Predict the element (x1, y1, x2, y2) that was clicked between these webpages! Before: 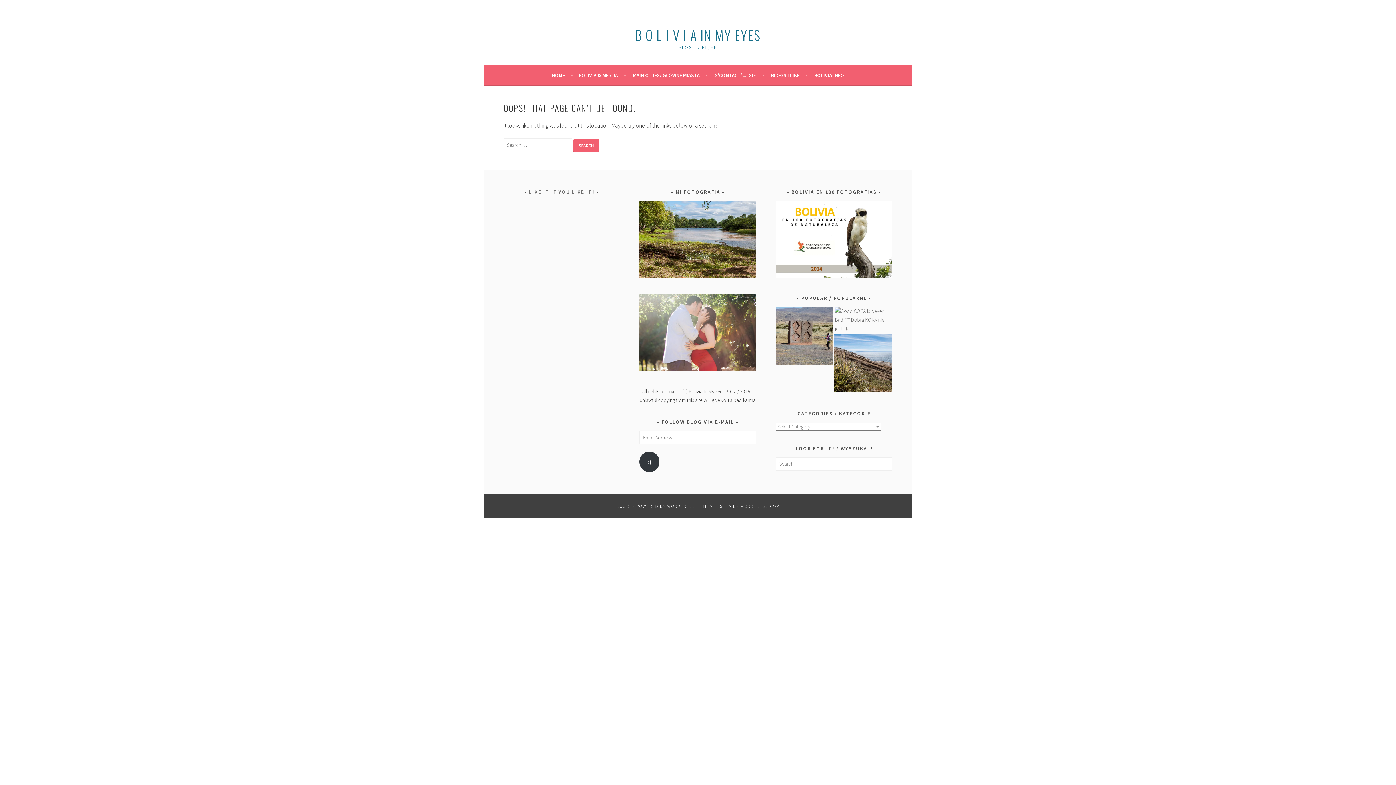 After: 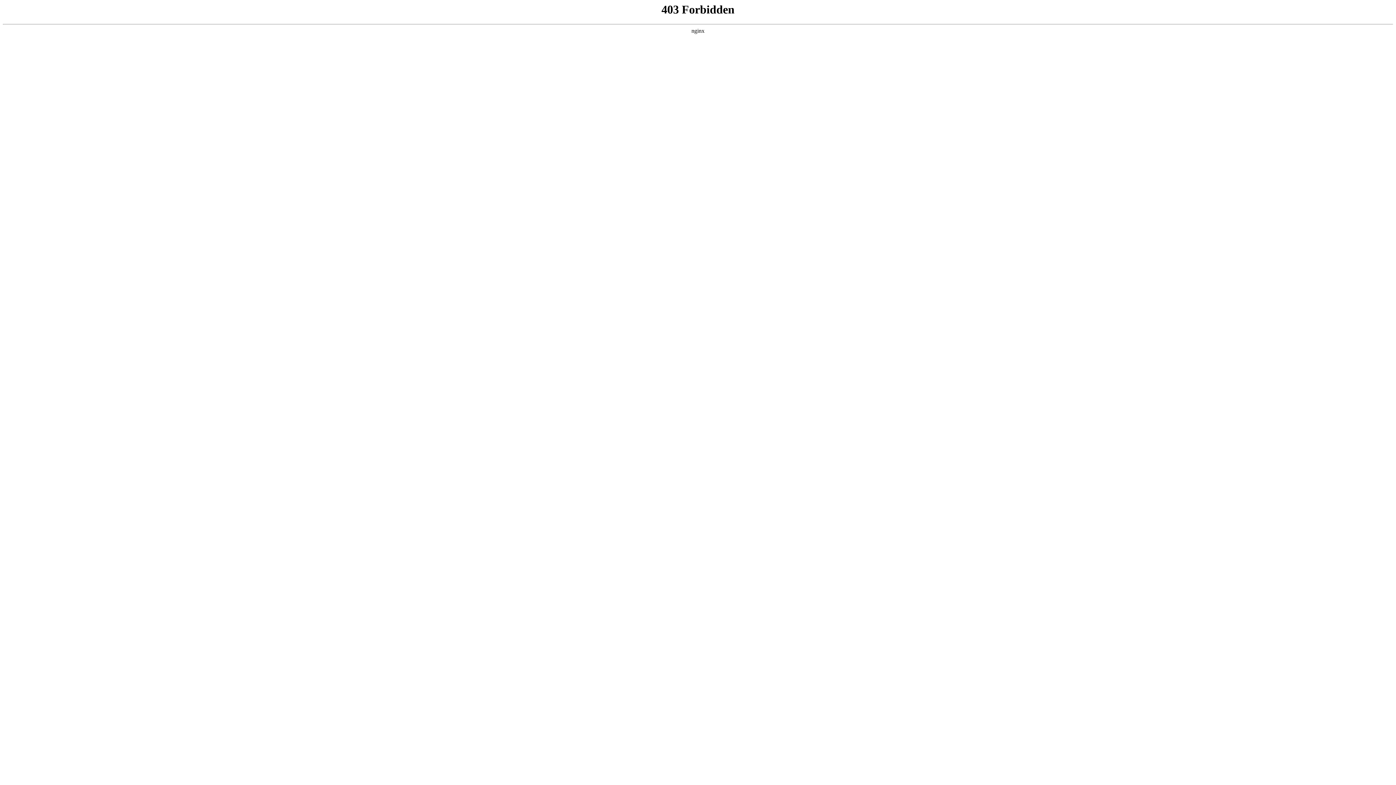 Action: bbox: (614, 503, 695, 509) label: PROUDLY POWERED BY WORDPRESS